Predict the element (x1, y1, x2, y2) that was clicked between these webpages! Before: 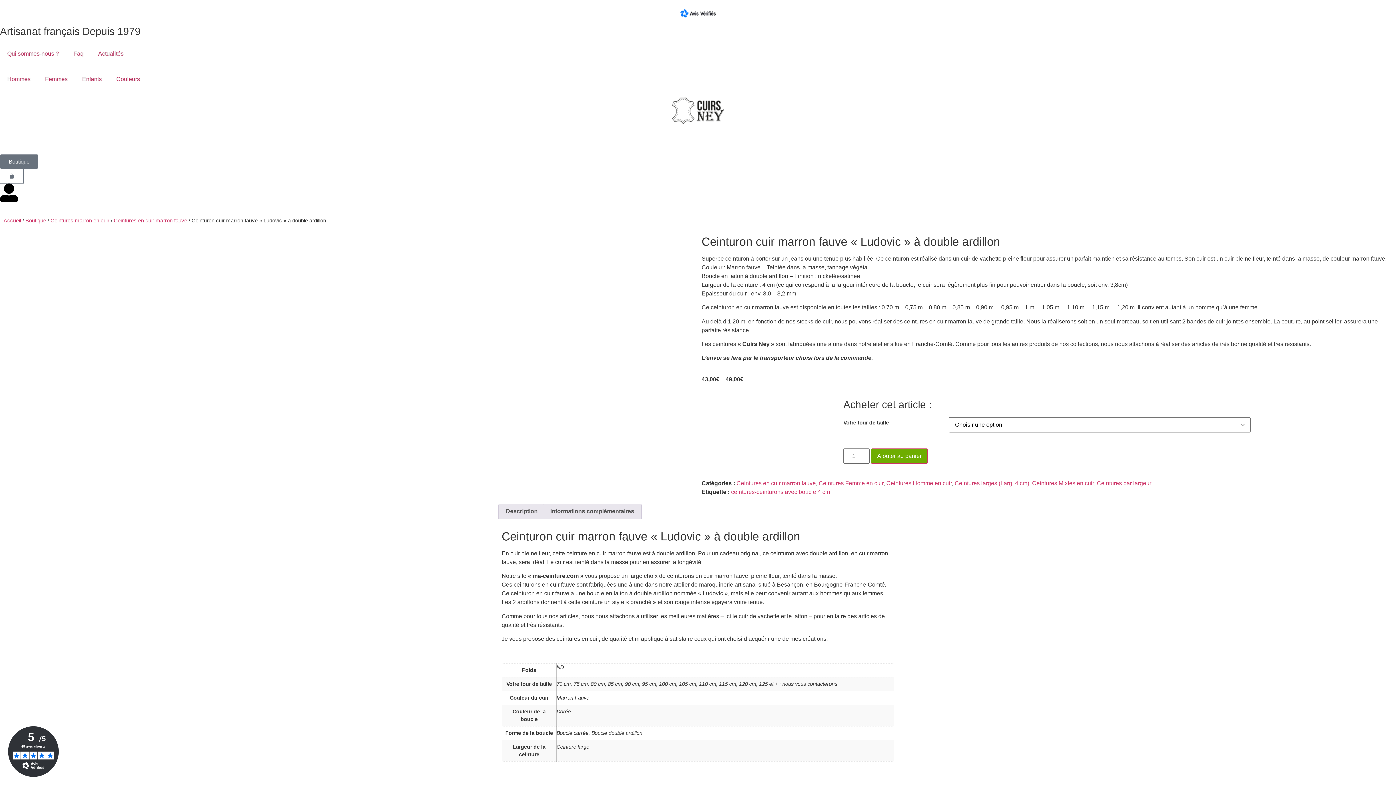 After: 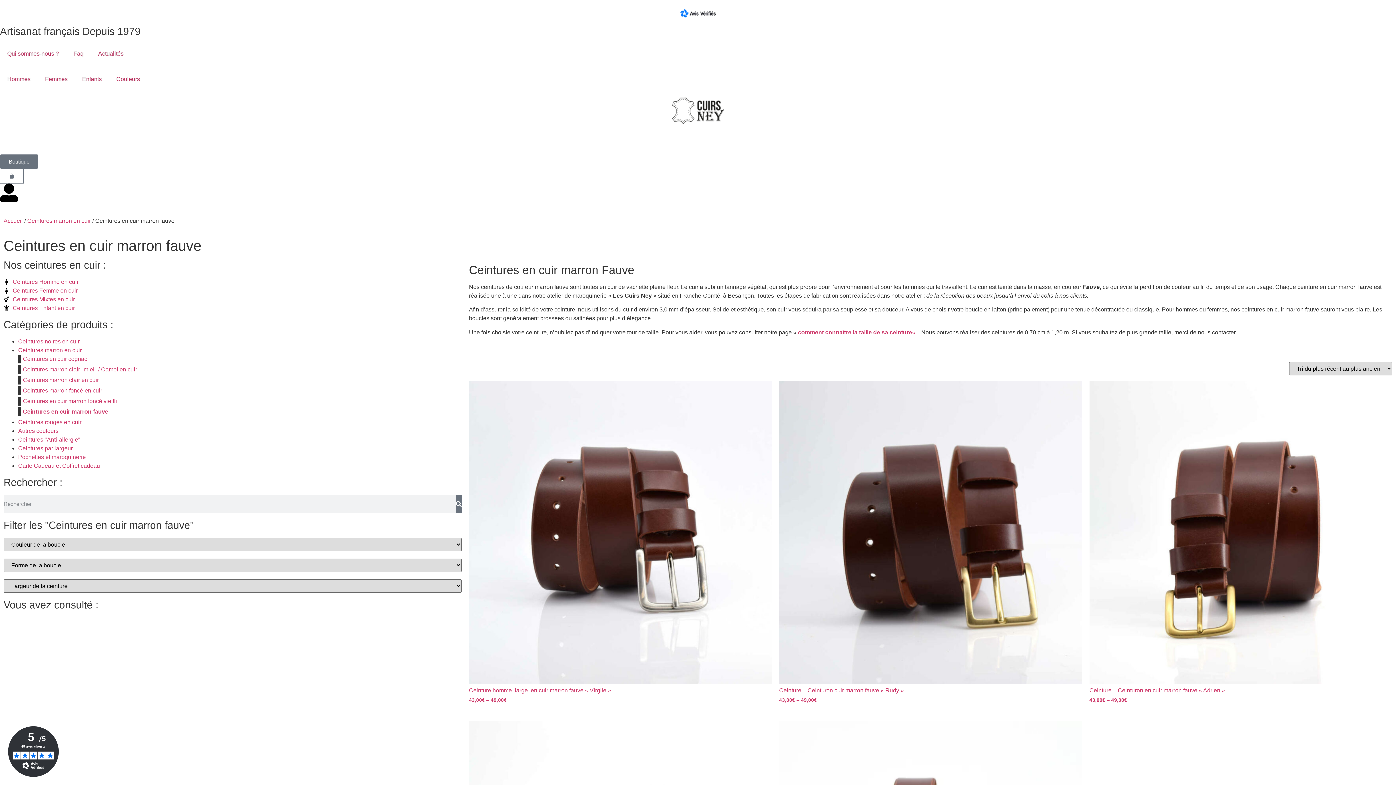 Action: label: Ceintures en cuir marron fauve bbox: (736, 480, 816, 486)